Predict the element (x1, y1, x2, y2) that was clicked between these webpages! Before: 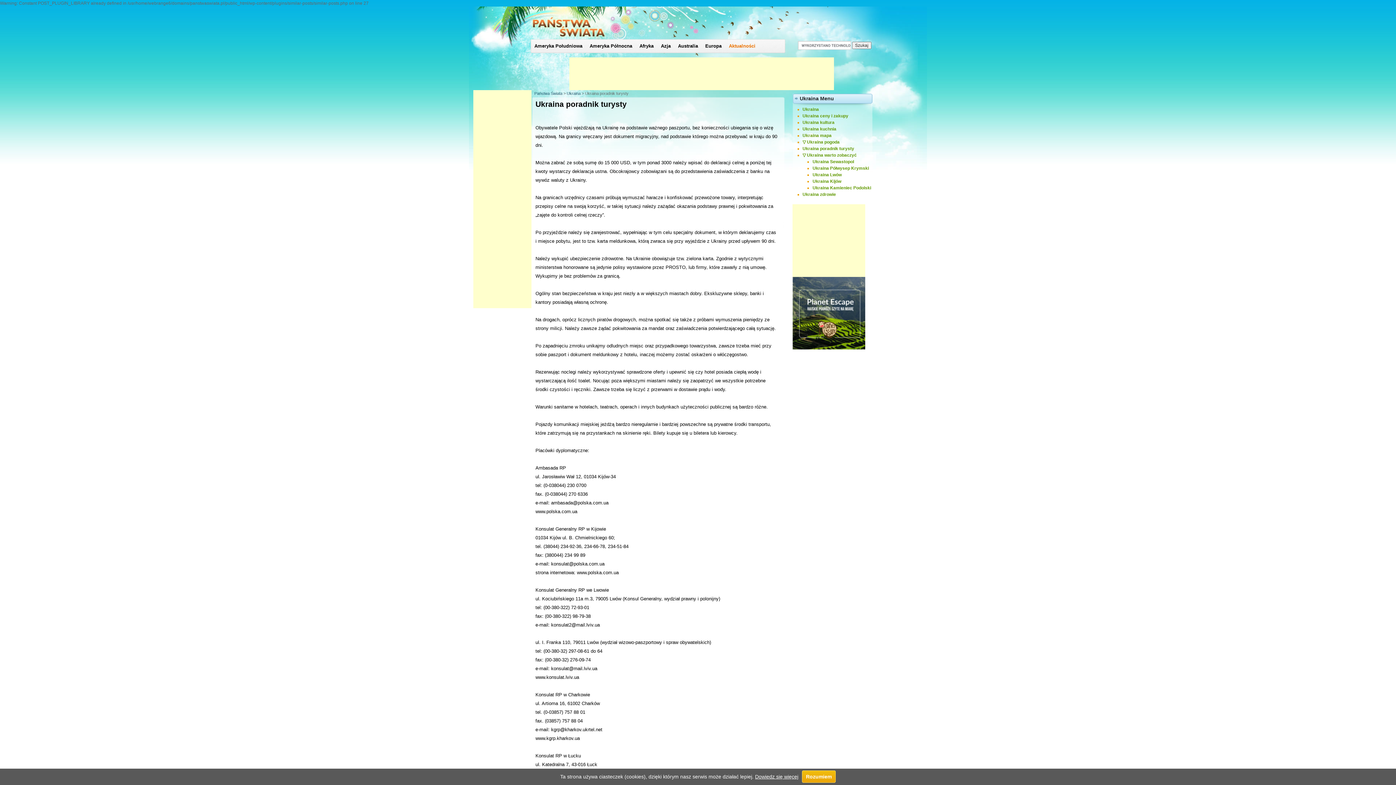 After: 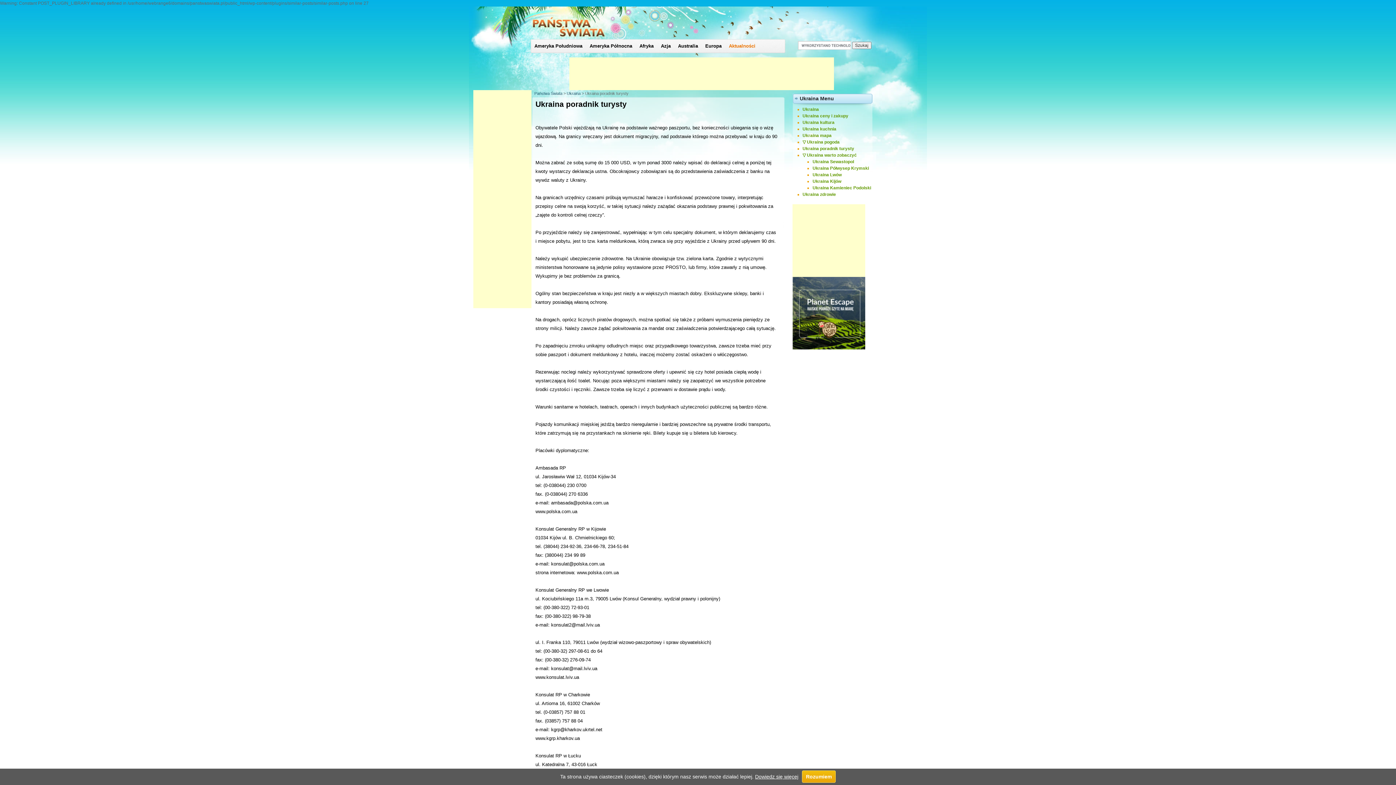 Action: label: Ukraina poradnik turysty bbox: (802, 146, 854, 151)